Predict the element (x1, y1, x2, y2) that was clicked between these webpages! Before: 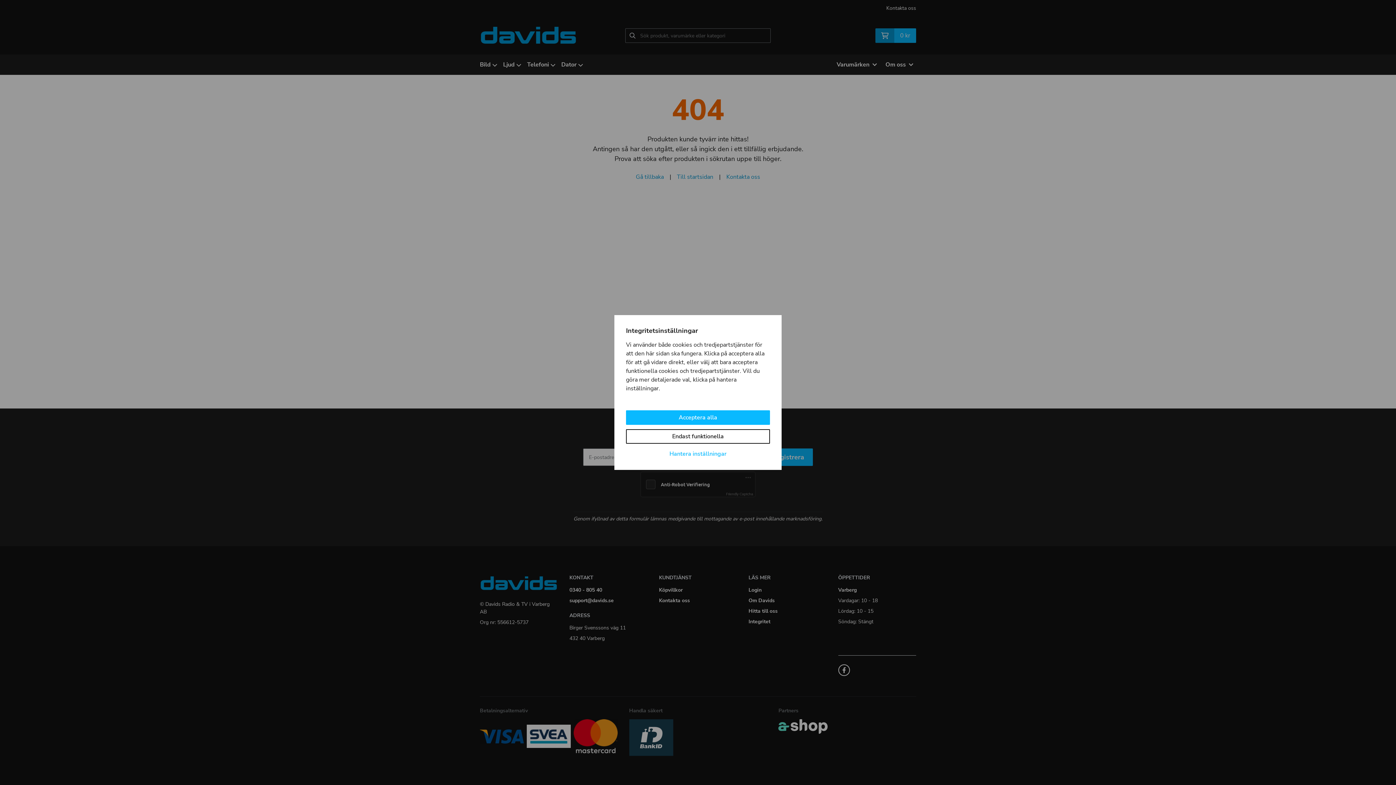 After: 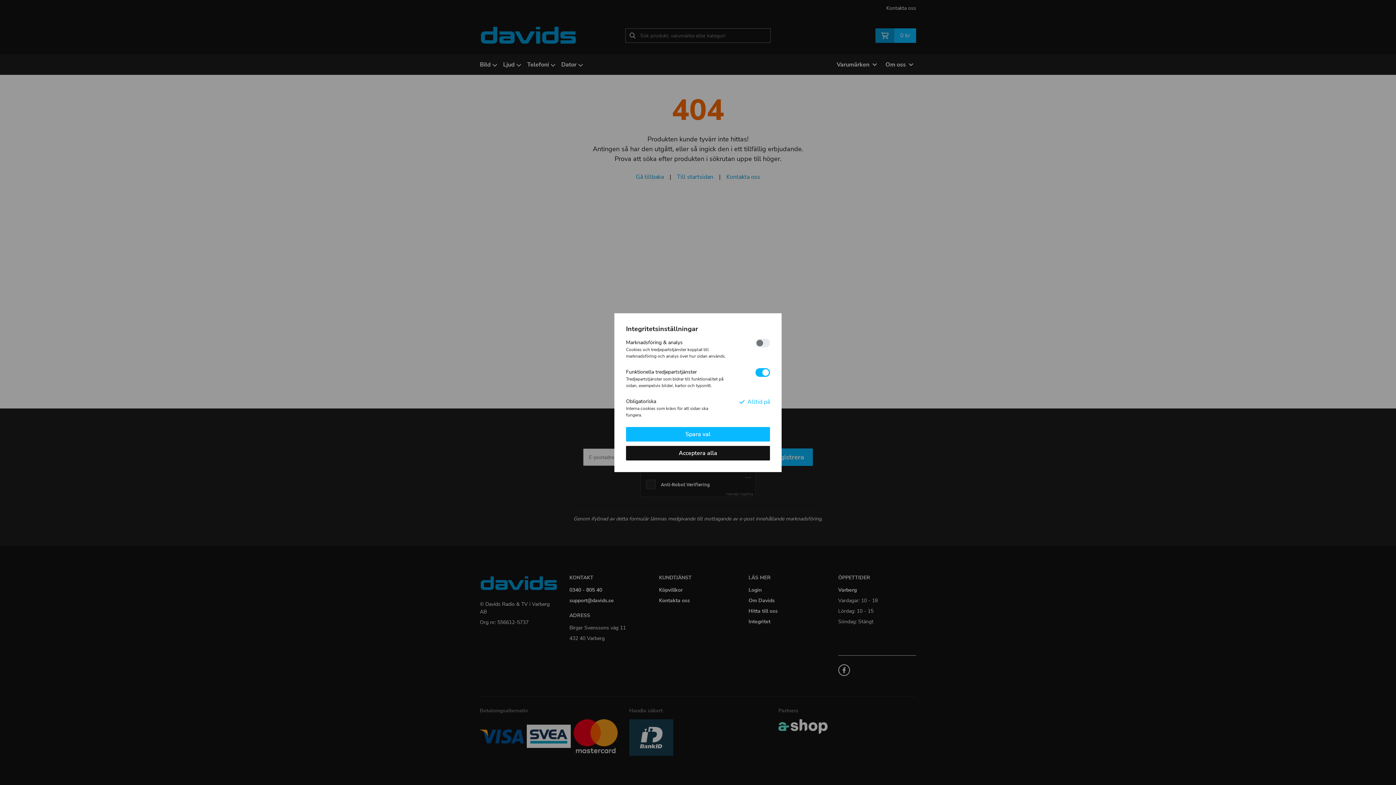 Action: label: Hantera inställningar bbox: (626, 446, 770, 461)